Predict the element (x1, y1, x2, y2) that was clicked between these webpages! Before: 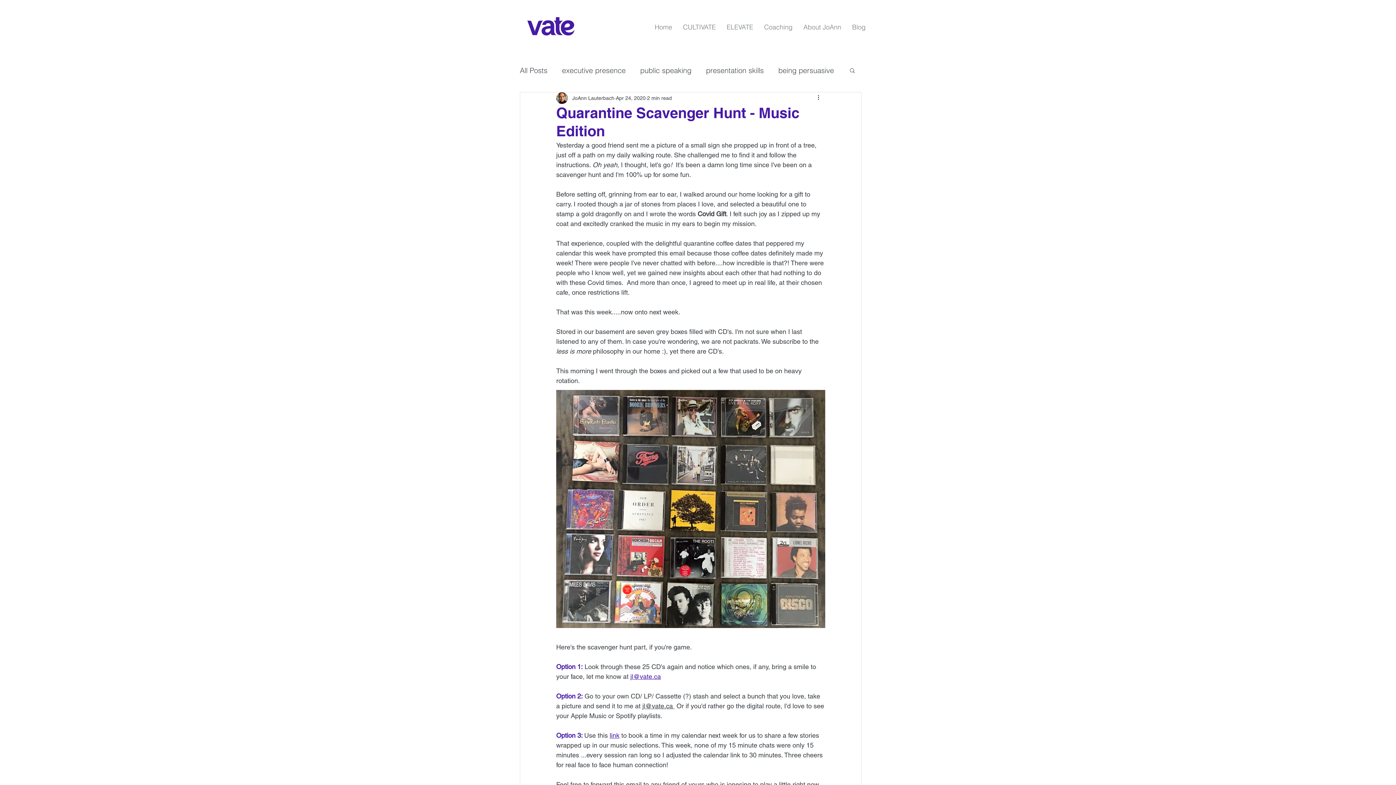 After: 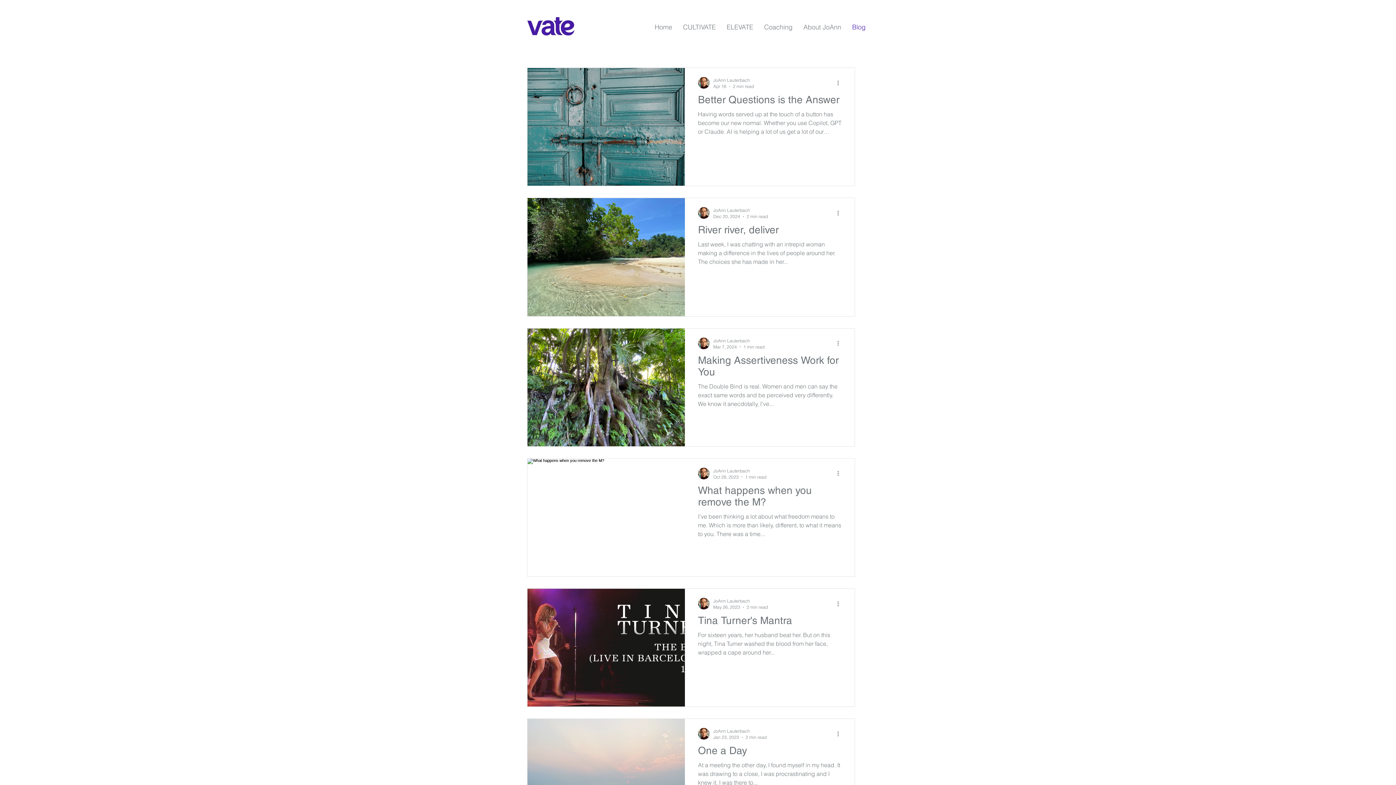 Action: label: All Posts bbox: (520, 65, 547, 74)